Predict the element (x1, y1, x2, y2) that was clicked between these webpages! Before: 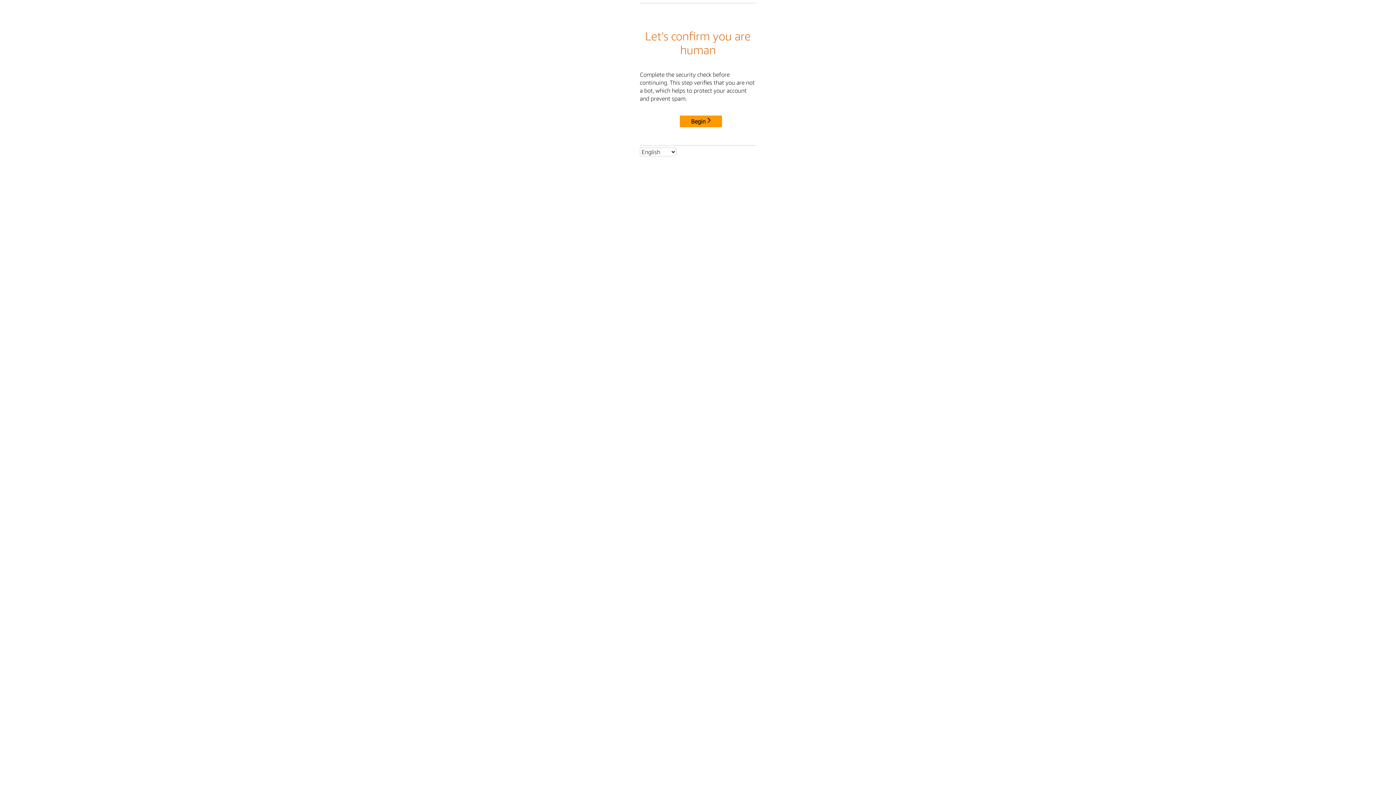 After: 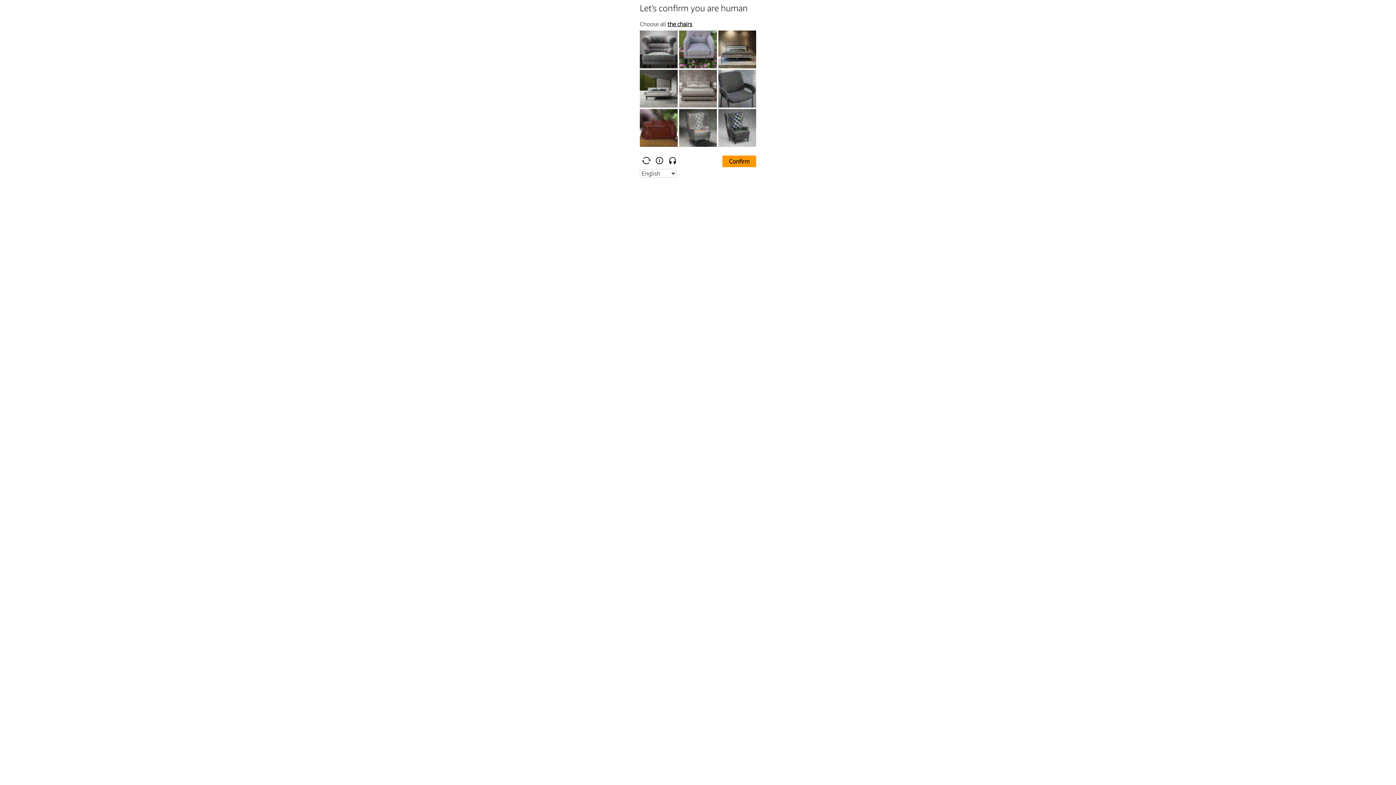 Action: bbox: (680, 115, 722, 127) label: Begin